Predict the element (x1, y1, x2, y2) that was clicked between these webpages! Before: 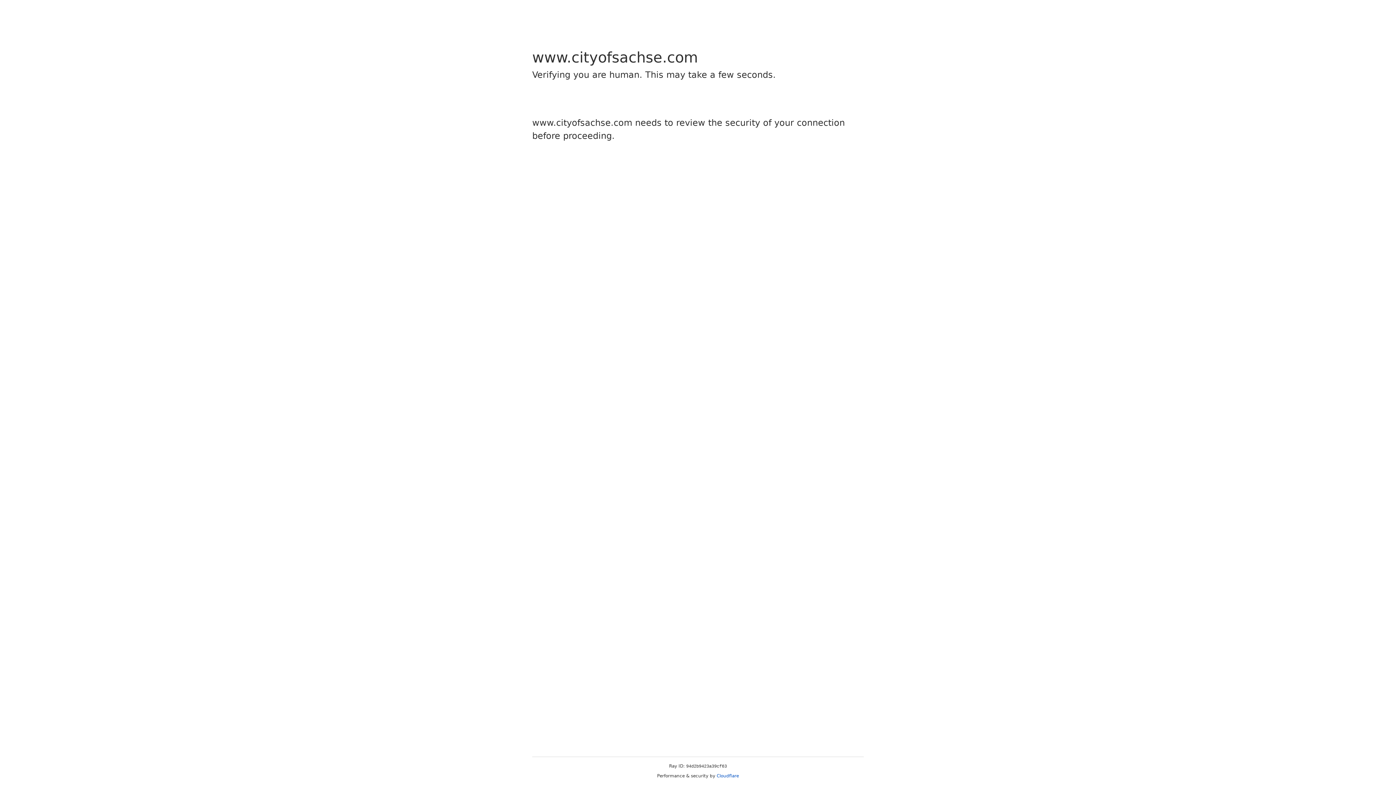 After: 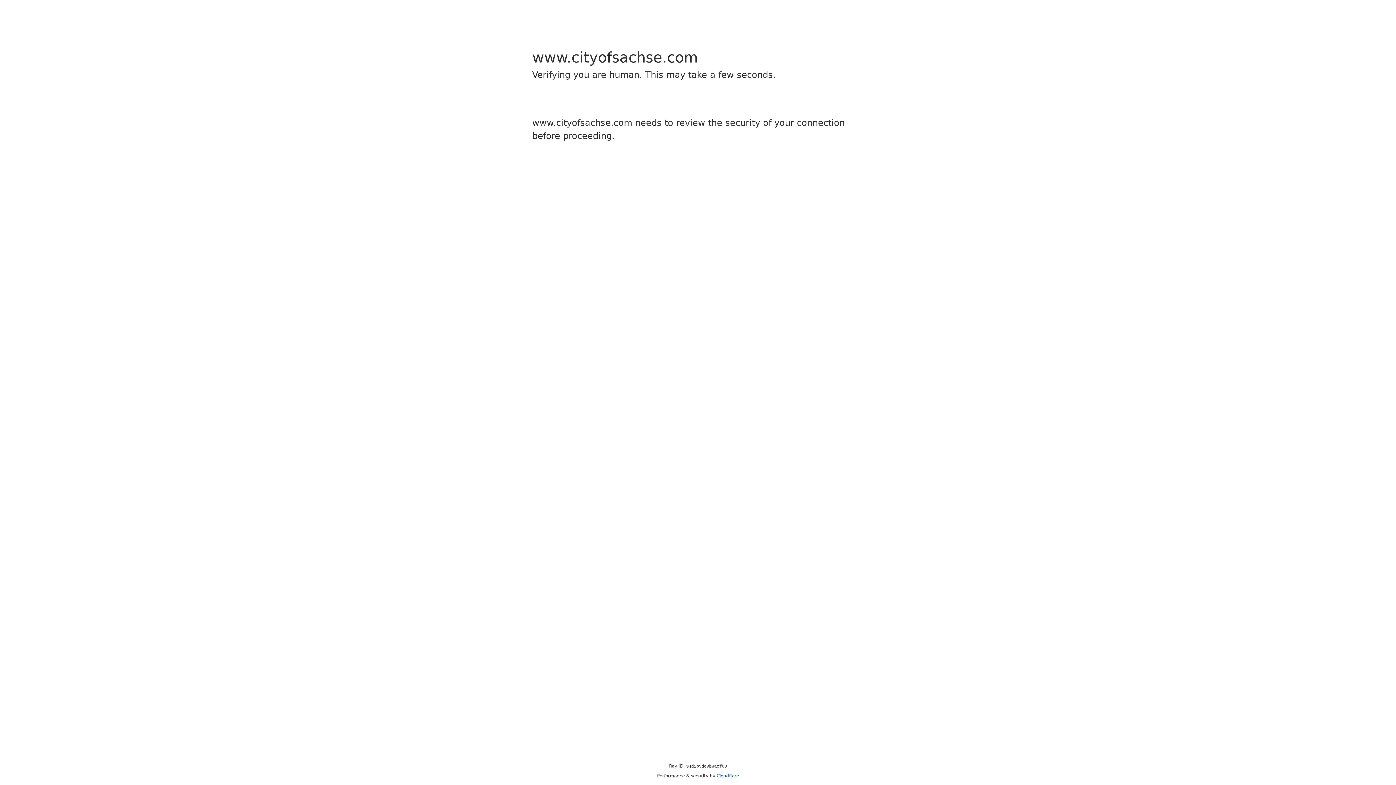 Action: label: Cloudflare bbox: (716, 773, 739, 778)